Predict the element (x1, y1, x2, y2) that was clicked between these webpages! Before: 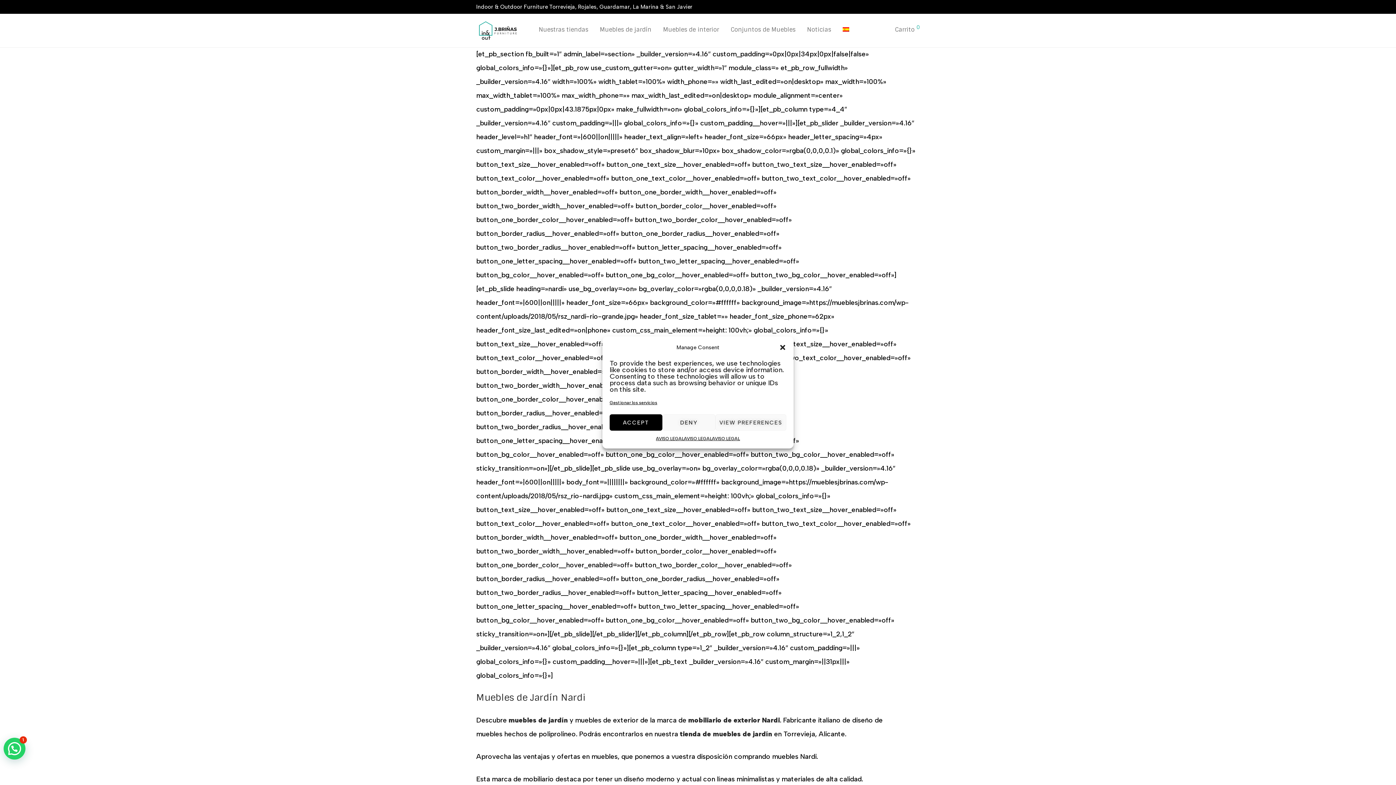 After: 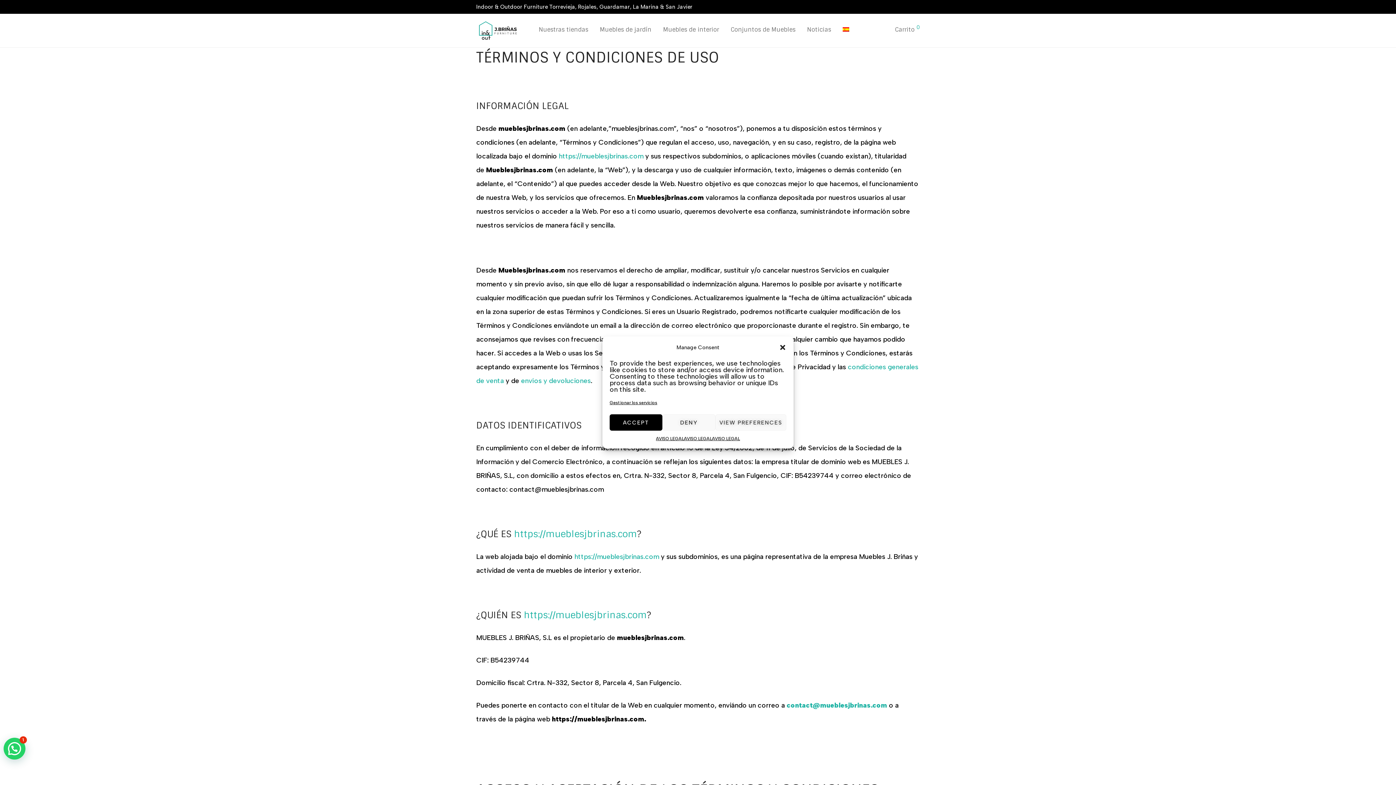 Action: bbox: (656, 434, 684, 443) label: AVISO LEGAL